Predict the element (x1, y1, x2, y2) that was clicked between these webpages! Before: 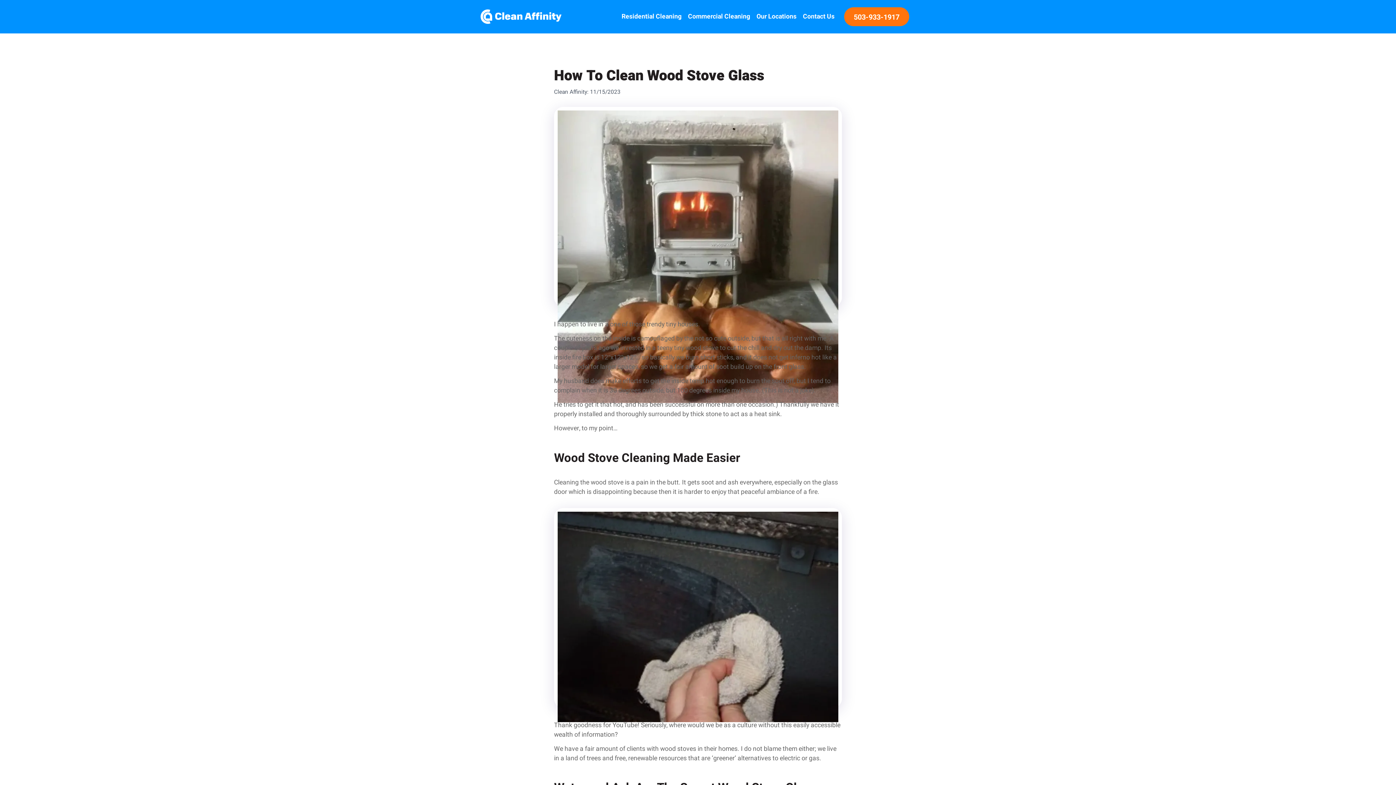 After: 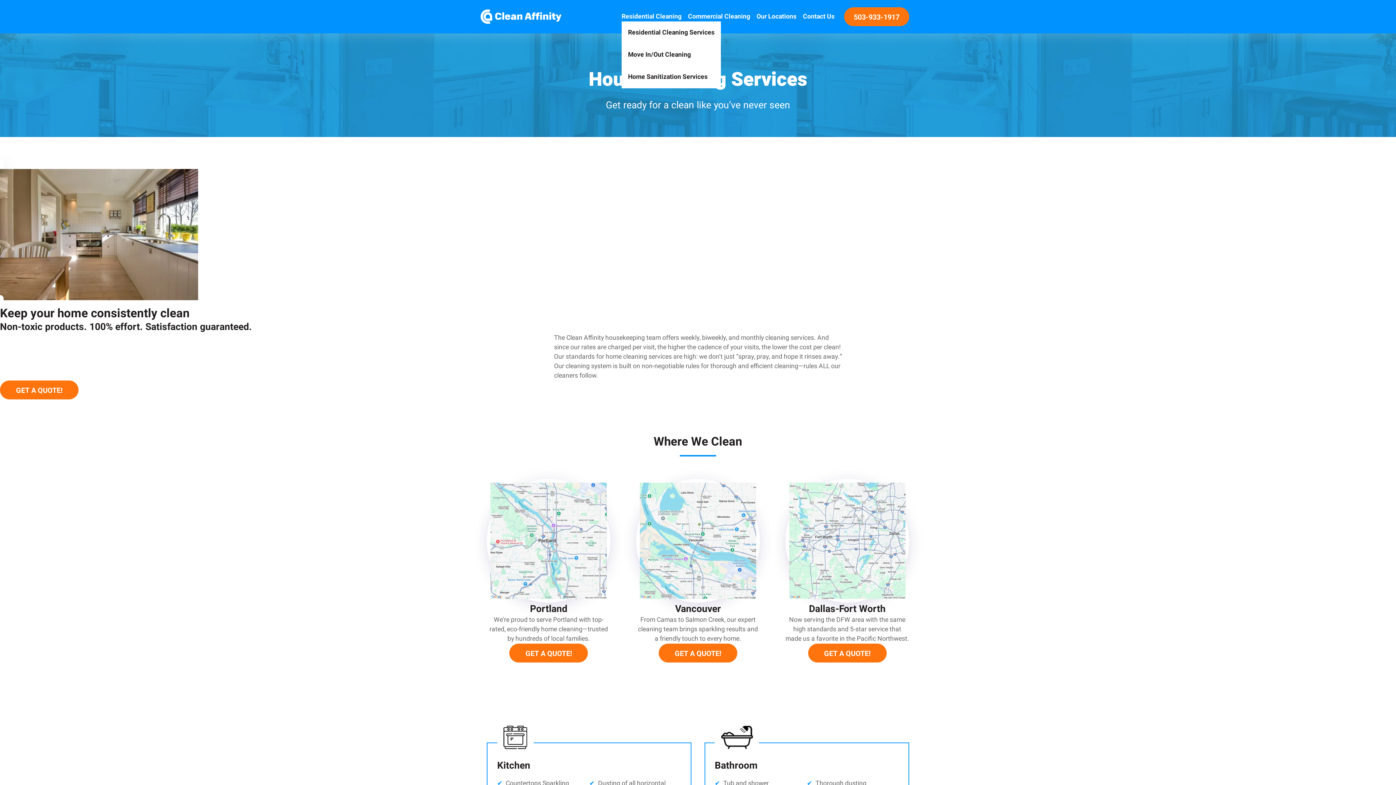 Action: label: Residential Cleaning bbox: (621, 5, 681, 27)